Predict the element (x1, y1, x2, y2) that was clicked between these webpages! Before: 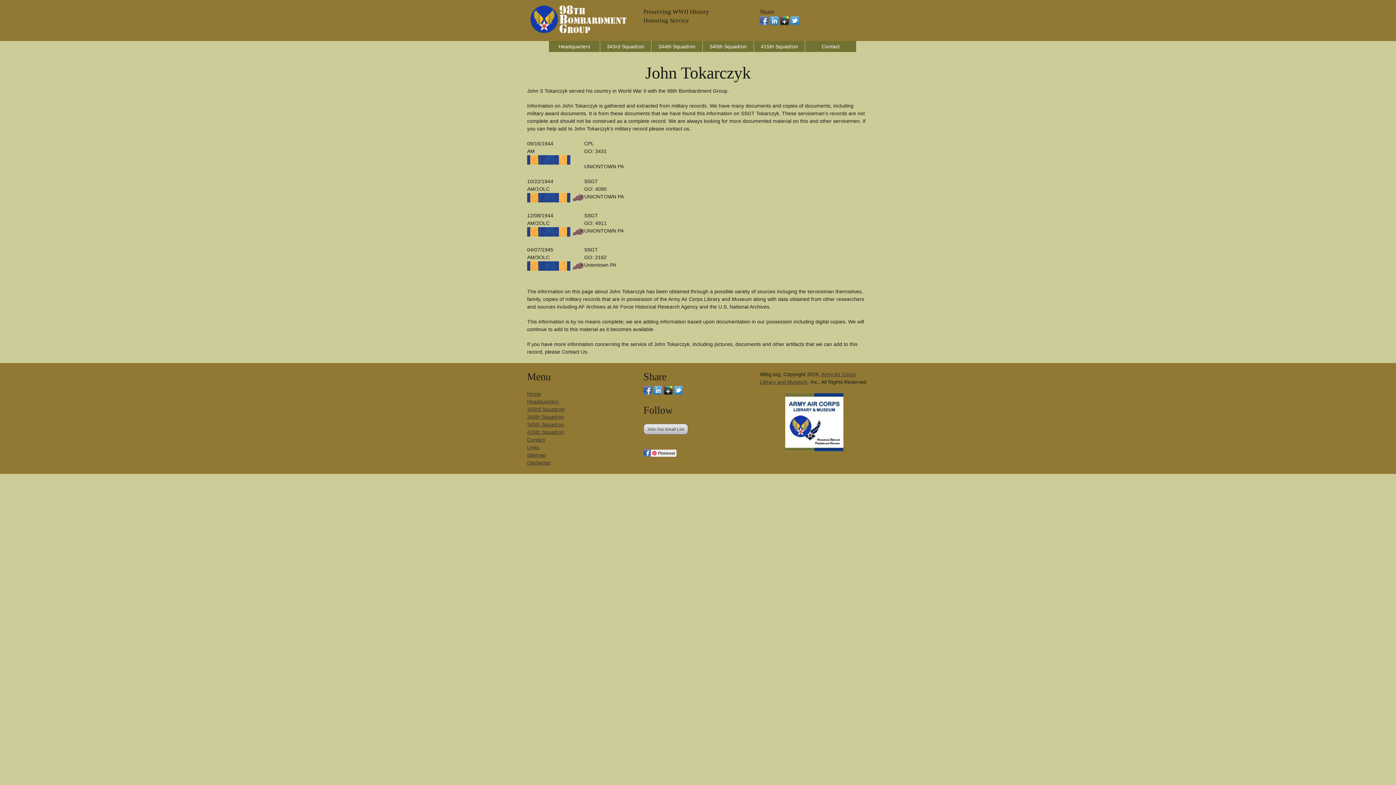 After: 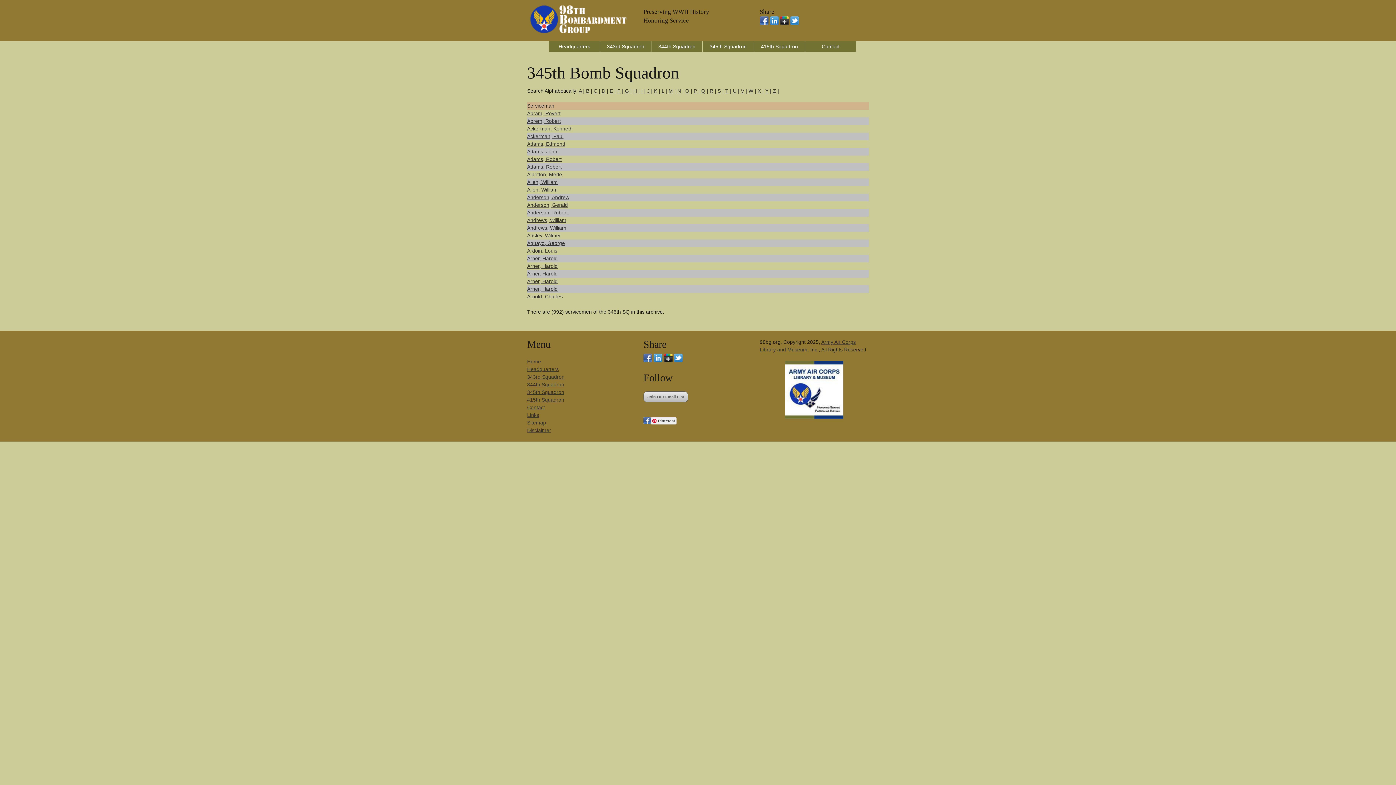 Action: label: 345th Squadron bbox: (527, 421, 564, 427)